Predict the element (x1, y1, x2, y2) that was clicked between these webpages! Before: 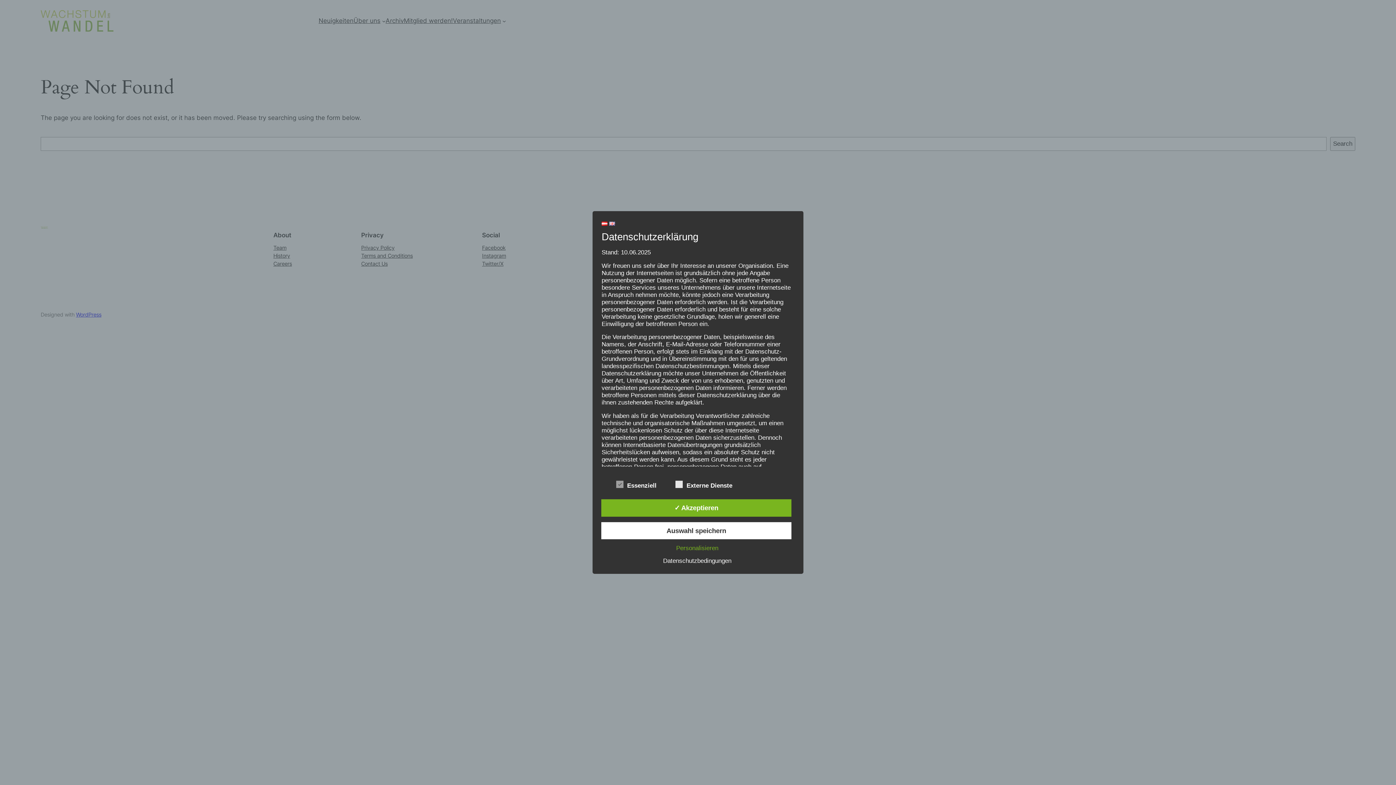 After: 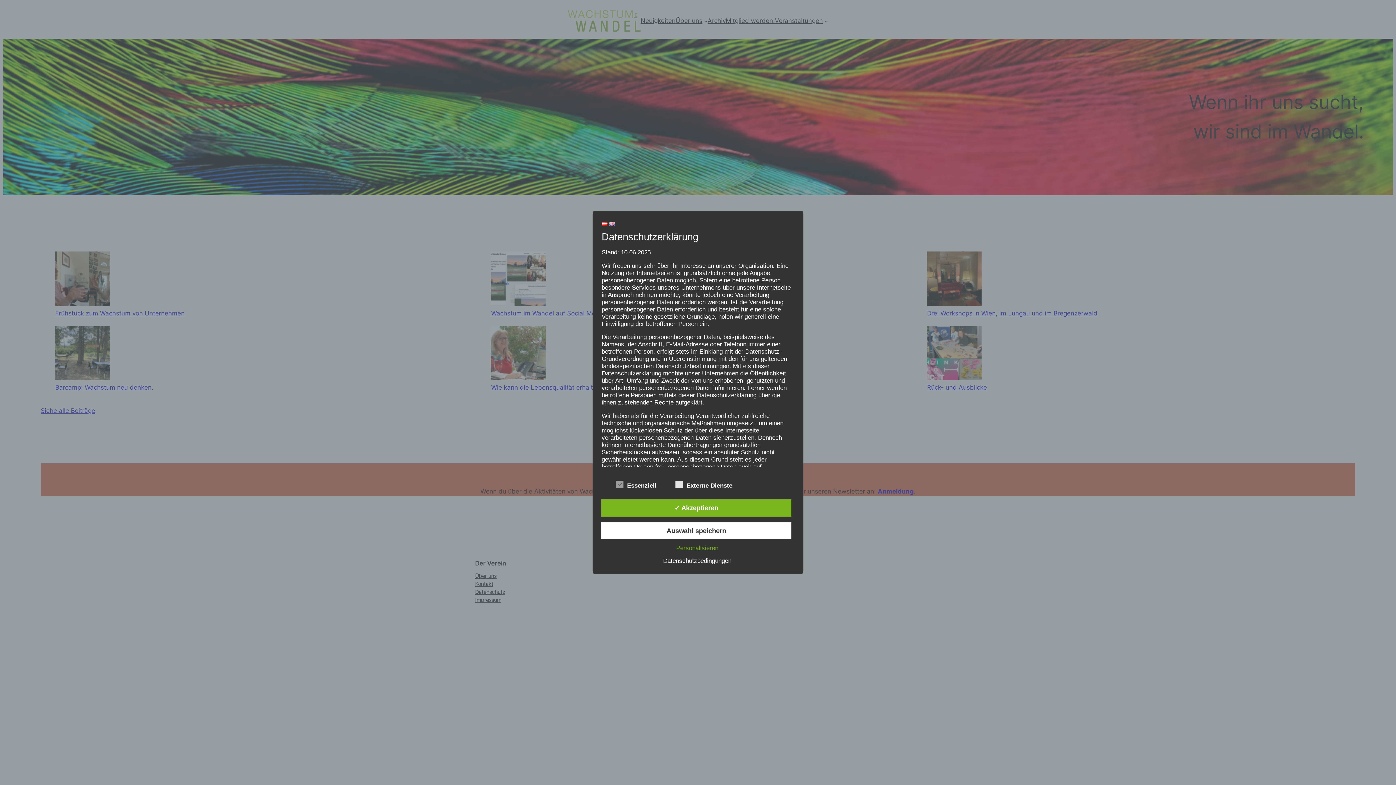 Action: bbox: (601, 220, 607, 227)